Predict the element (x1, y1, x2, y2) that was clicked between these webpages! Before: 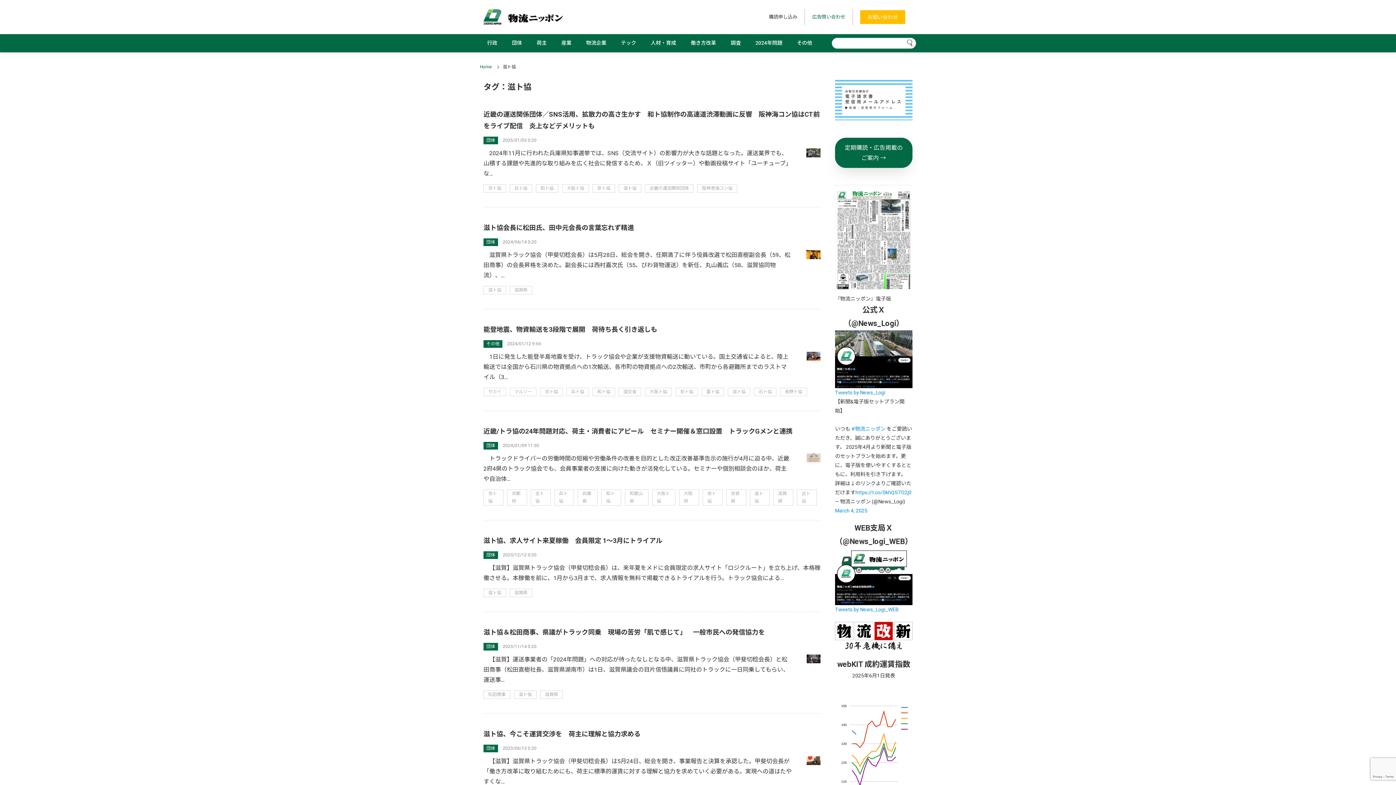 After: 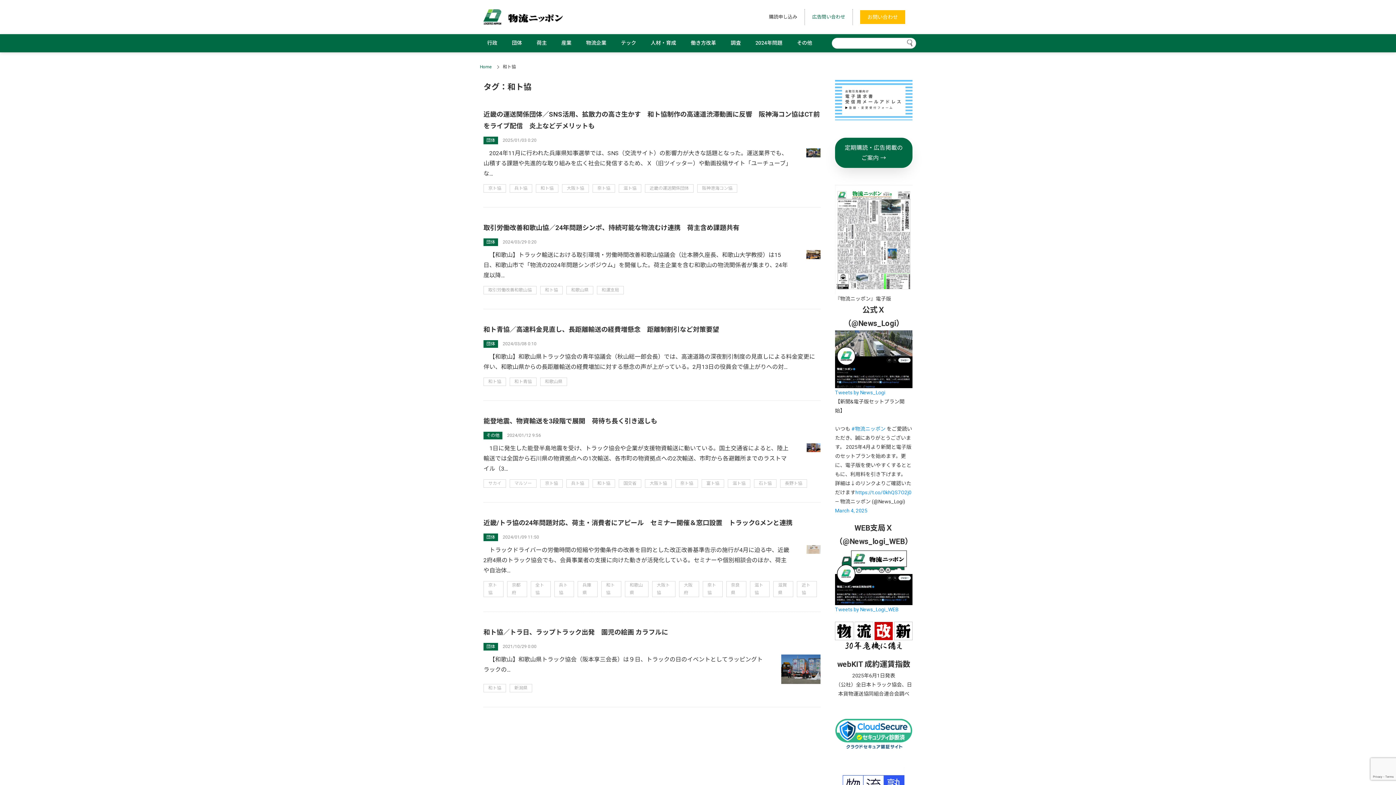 Action: label: 和ト協 bbox: (540, 185, 553, 190)